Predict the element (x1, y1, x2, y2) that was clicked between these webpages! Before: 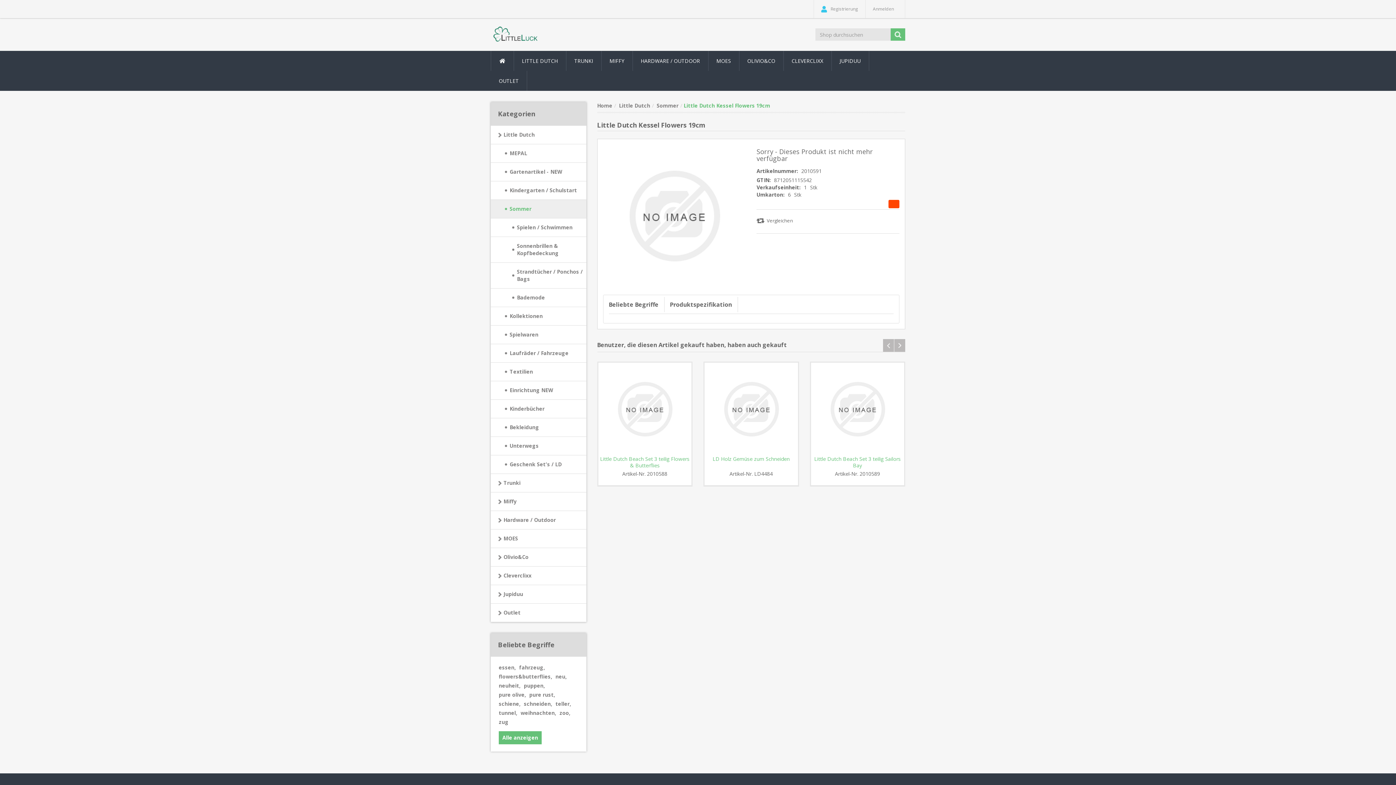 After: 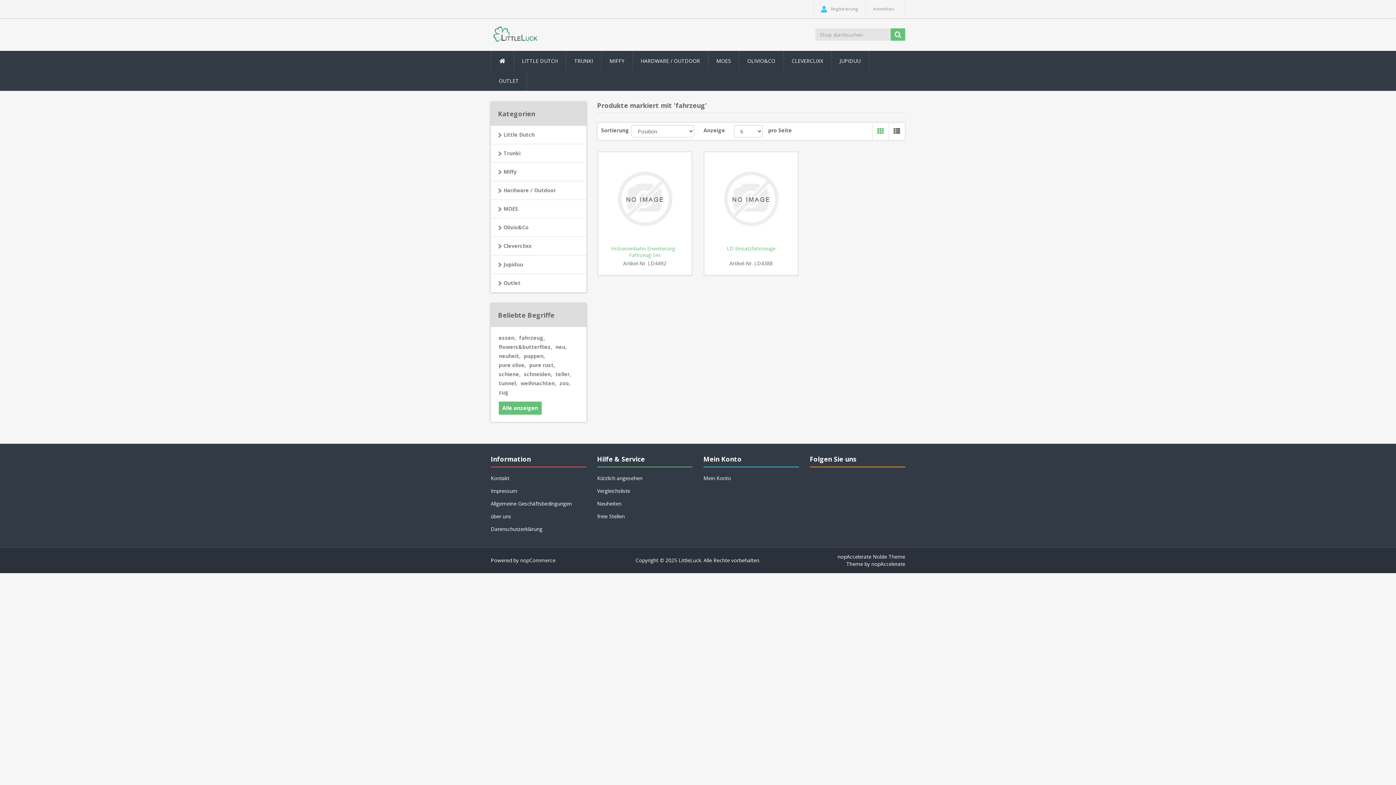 Action: bbox: (519, 664, 545, 671) label: fahrzeug,